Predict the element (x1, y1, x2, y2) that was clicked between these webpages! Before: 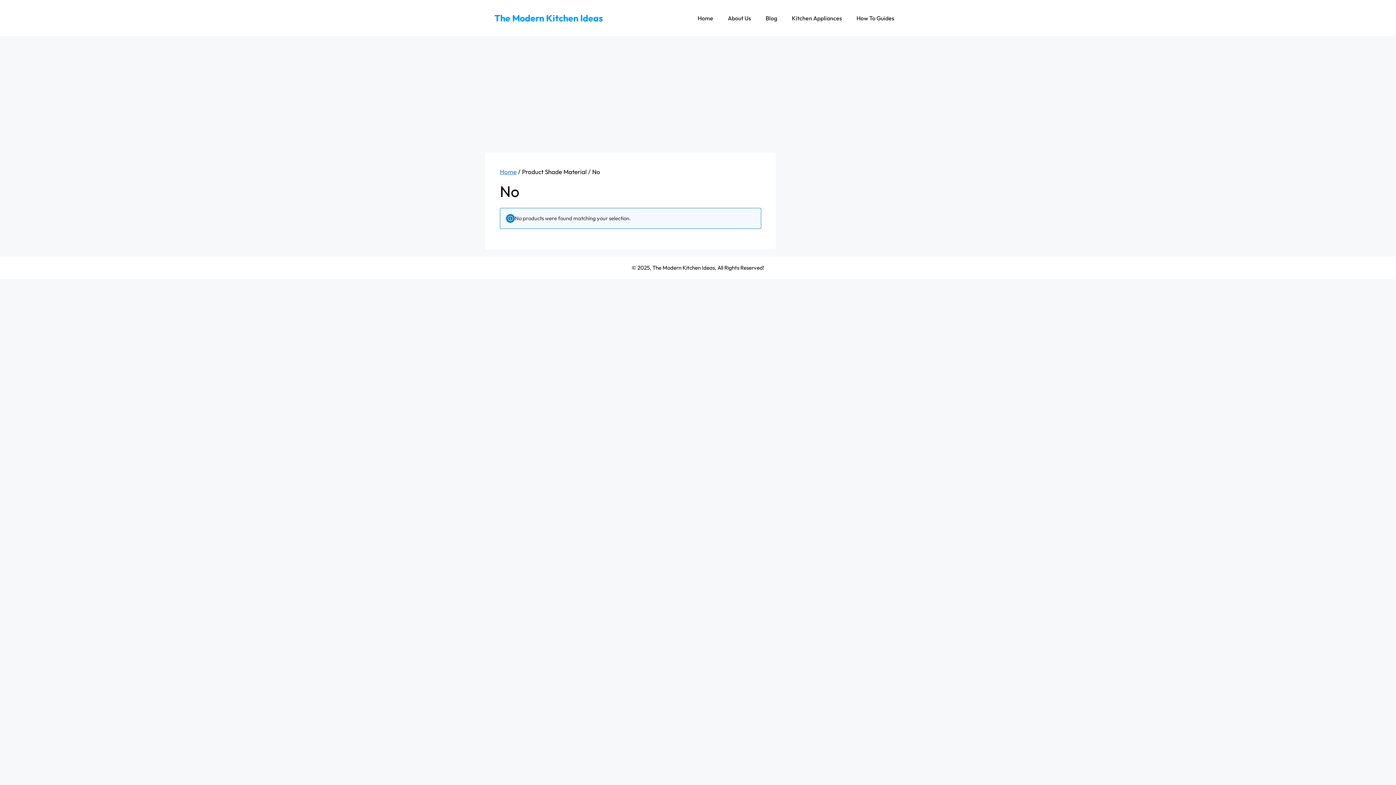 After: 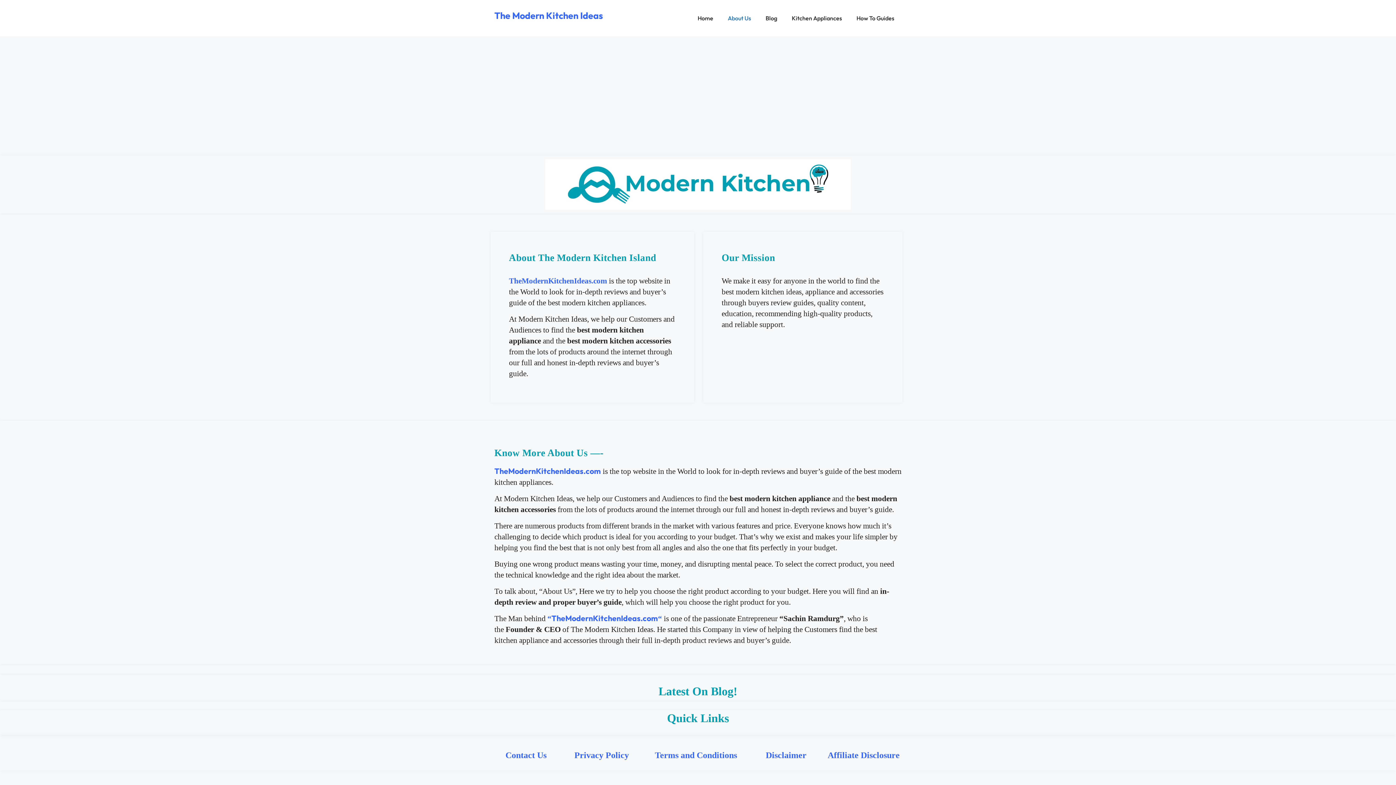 Action: bbox: (720, 7, 758, 29) label: About Us